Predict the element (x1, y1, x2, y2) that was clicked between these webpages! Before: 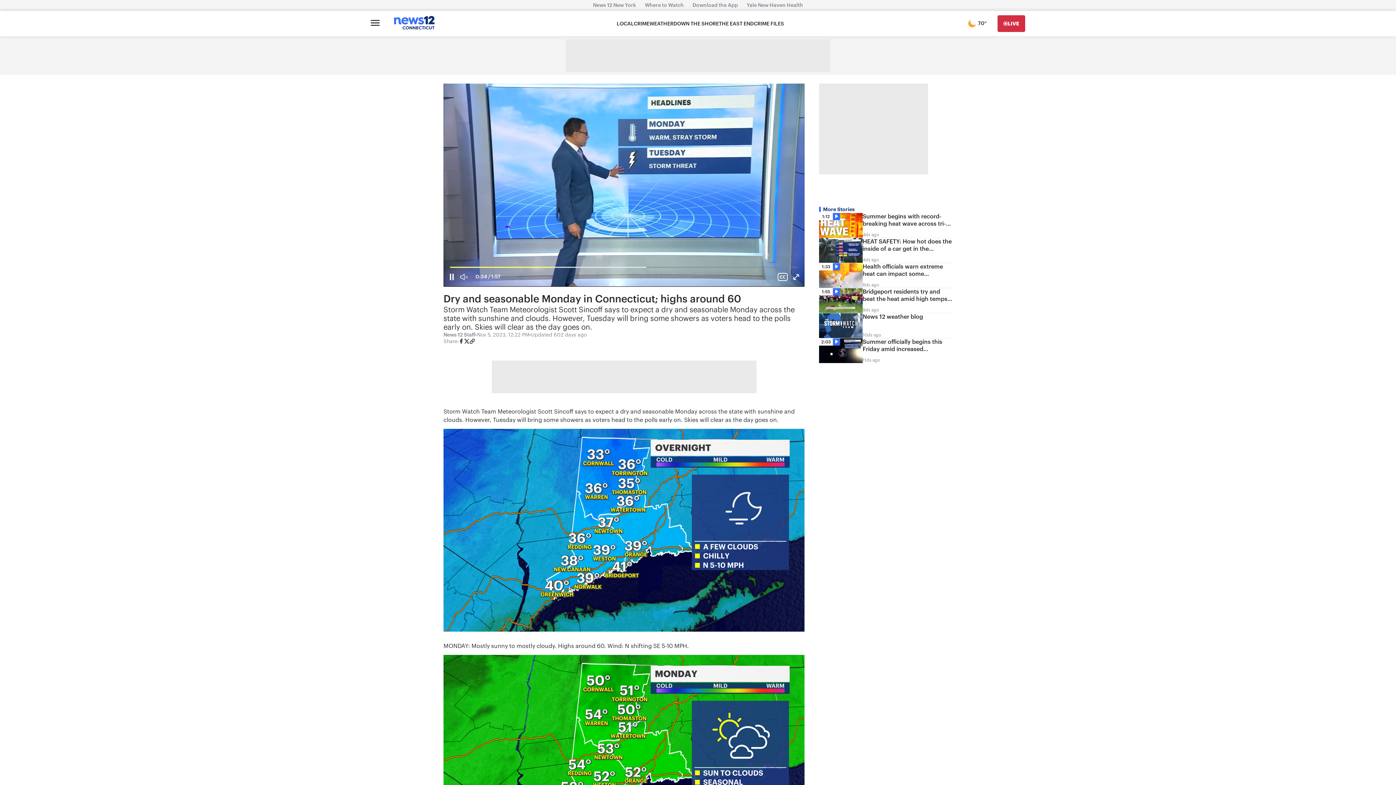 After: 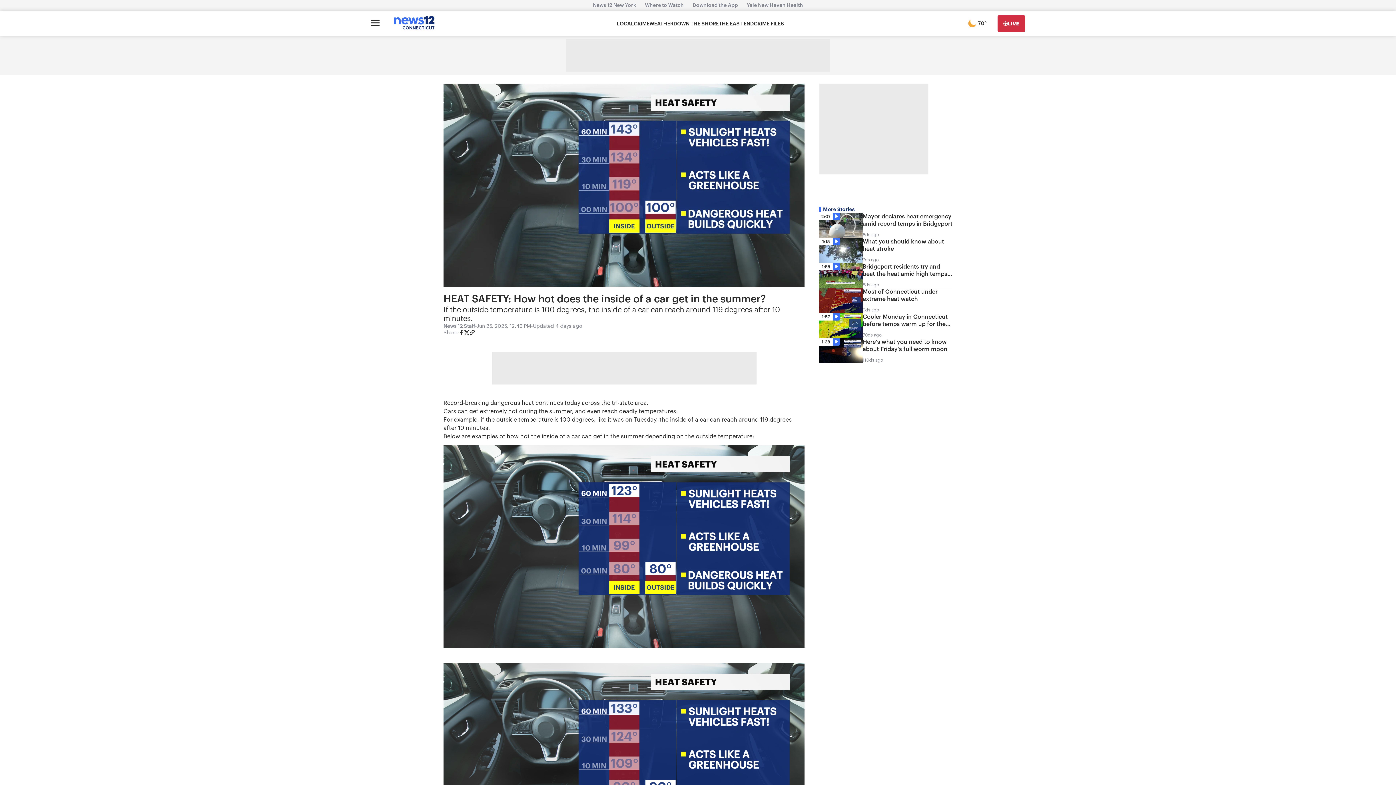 Action: label: HEAT SAFETY: How hot does the inside of a car get in the summer?
4ds ago bbox: (819, 238, 952, 262)